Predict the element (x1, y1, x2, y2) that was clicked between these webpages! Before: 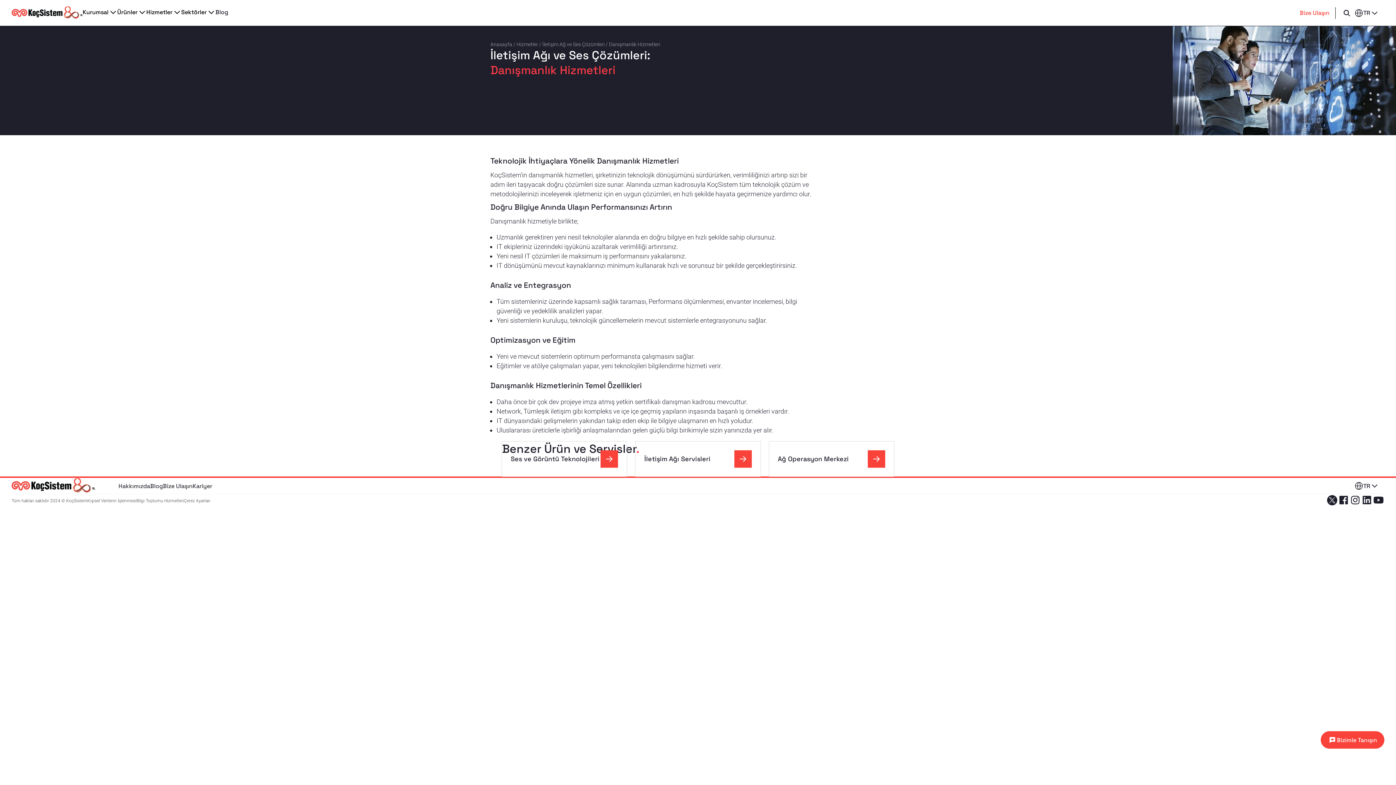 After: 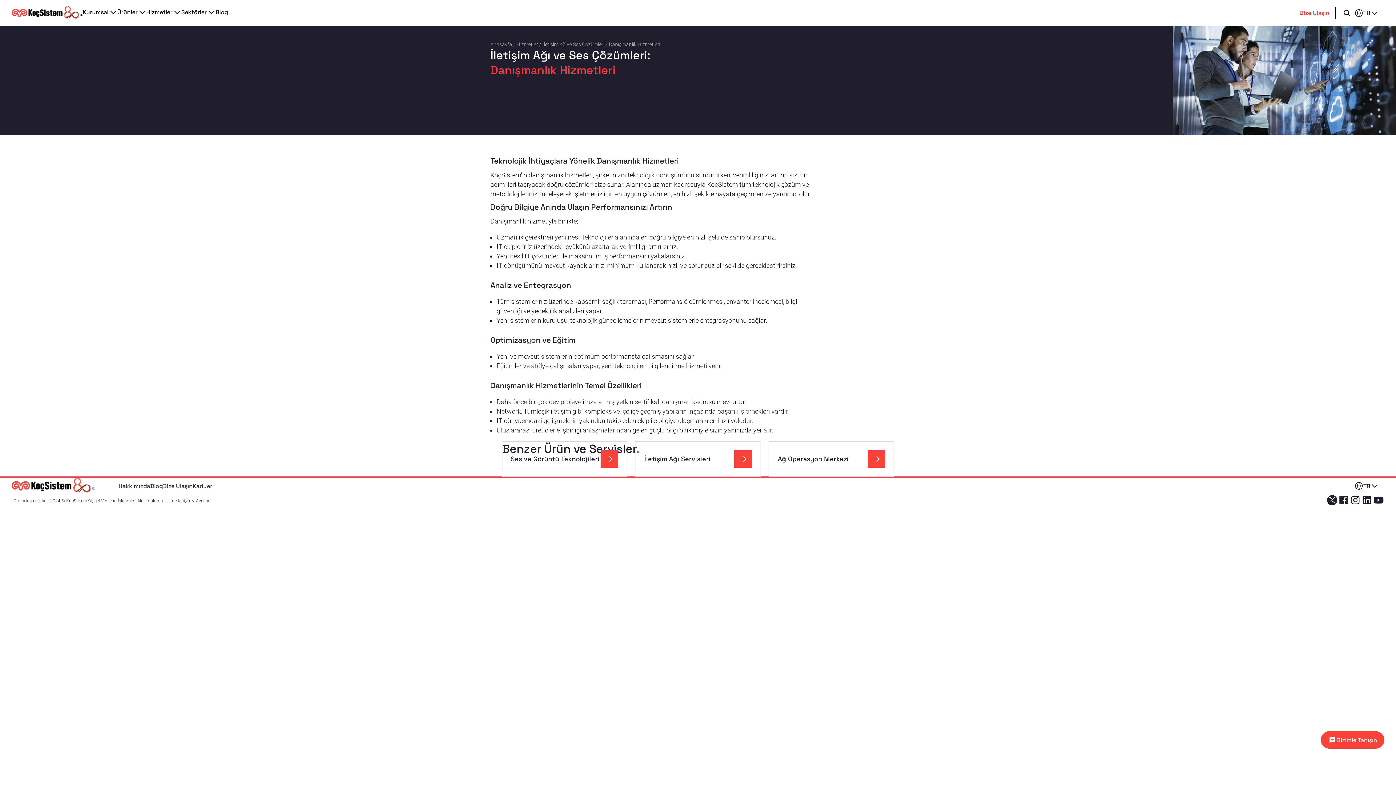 Action: bbox: (1349, 494, 1361, 507)